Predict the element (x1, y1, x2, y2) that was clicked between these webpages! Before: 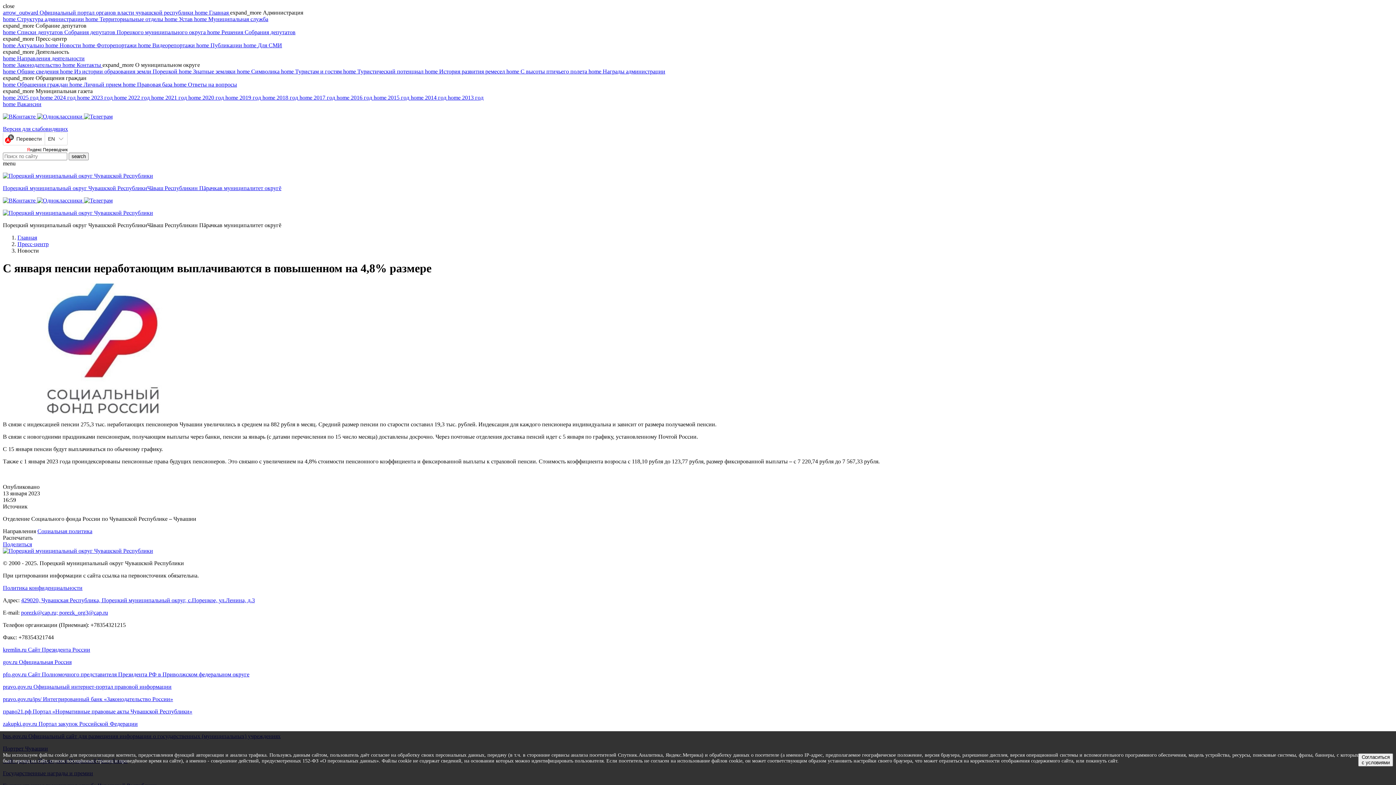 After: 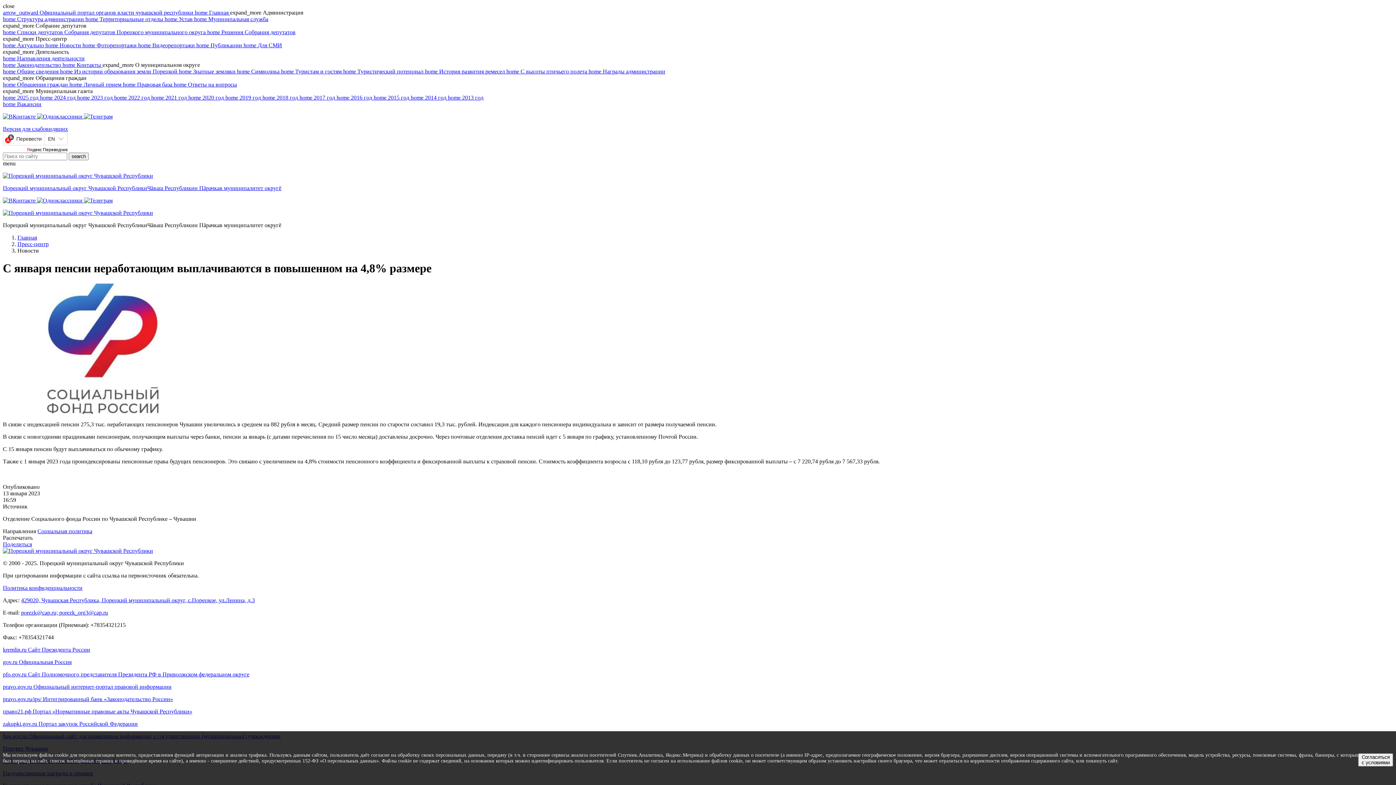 Action: bbox: (2, 88, 92, 94) label: expand_more Муниципальная газета